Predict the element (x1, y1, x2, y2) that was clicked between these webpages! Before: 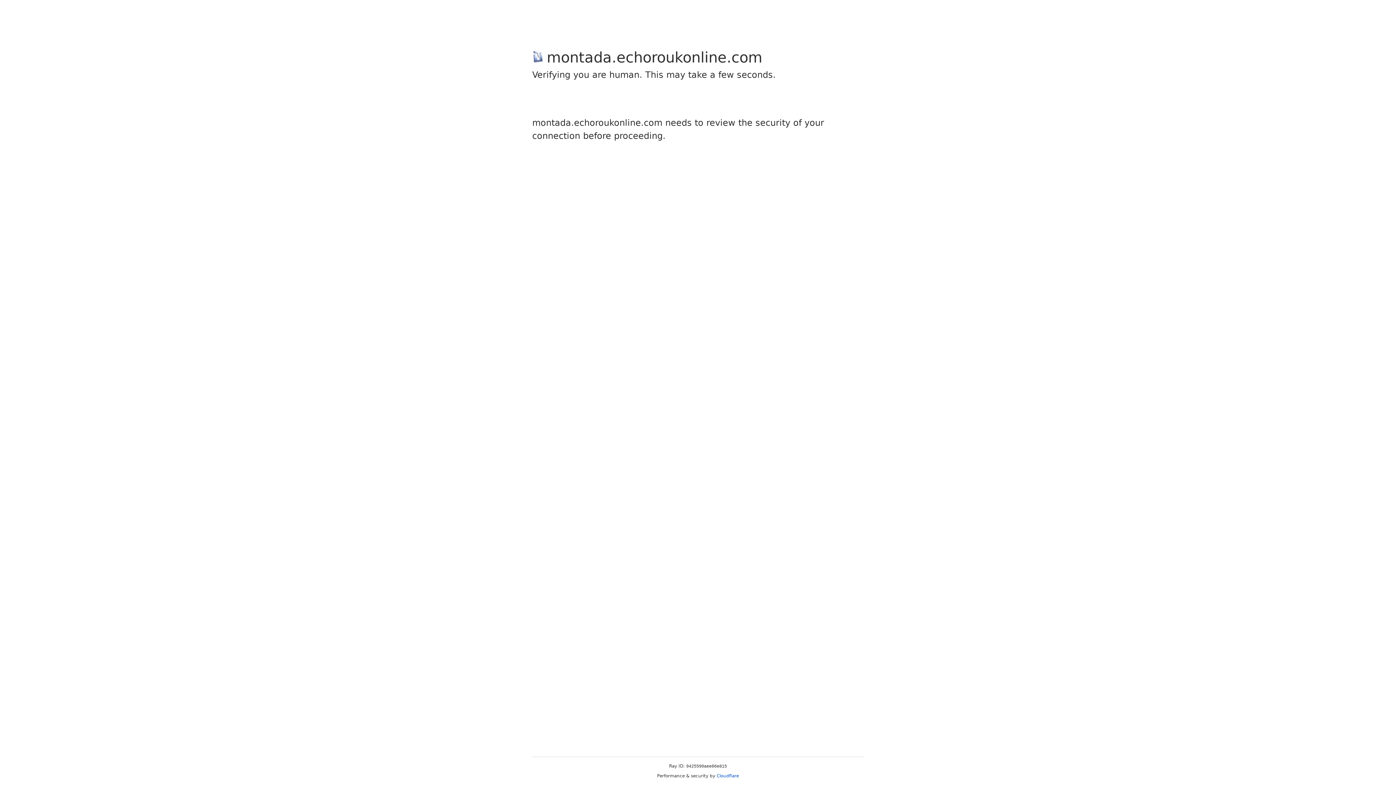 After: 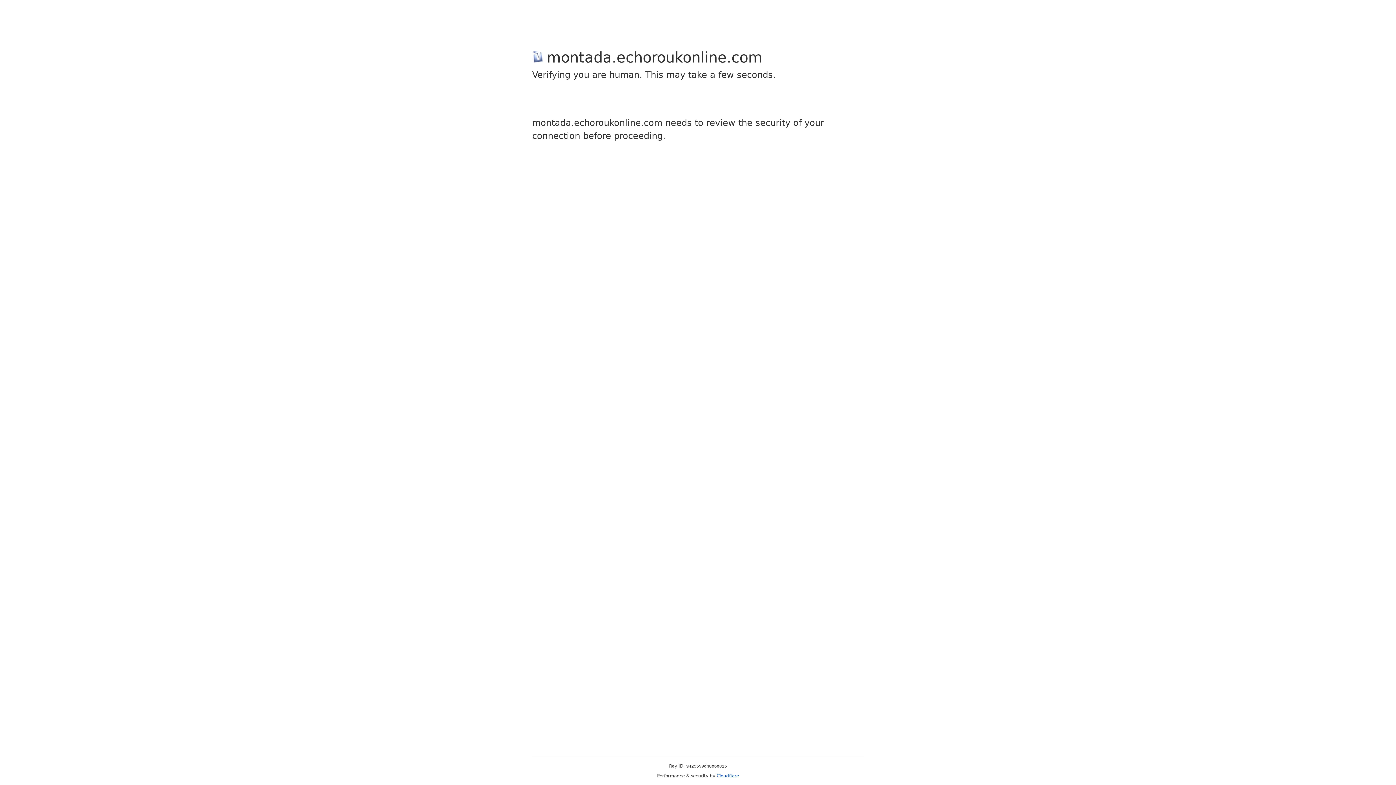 Action: label: Cloudflare bbox: (716, 773, 739, 778)